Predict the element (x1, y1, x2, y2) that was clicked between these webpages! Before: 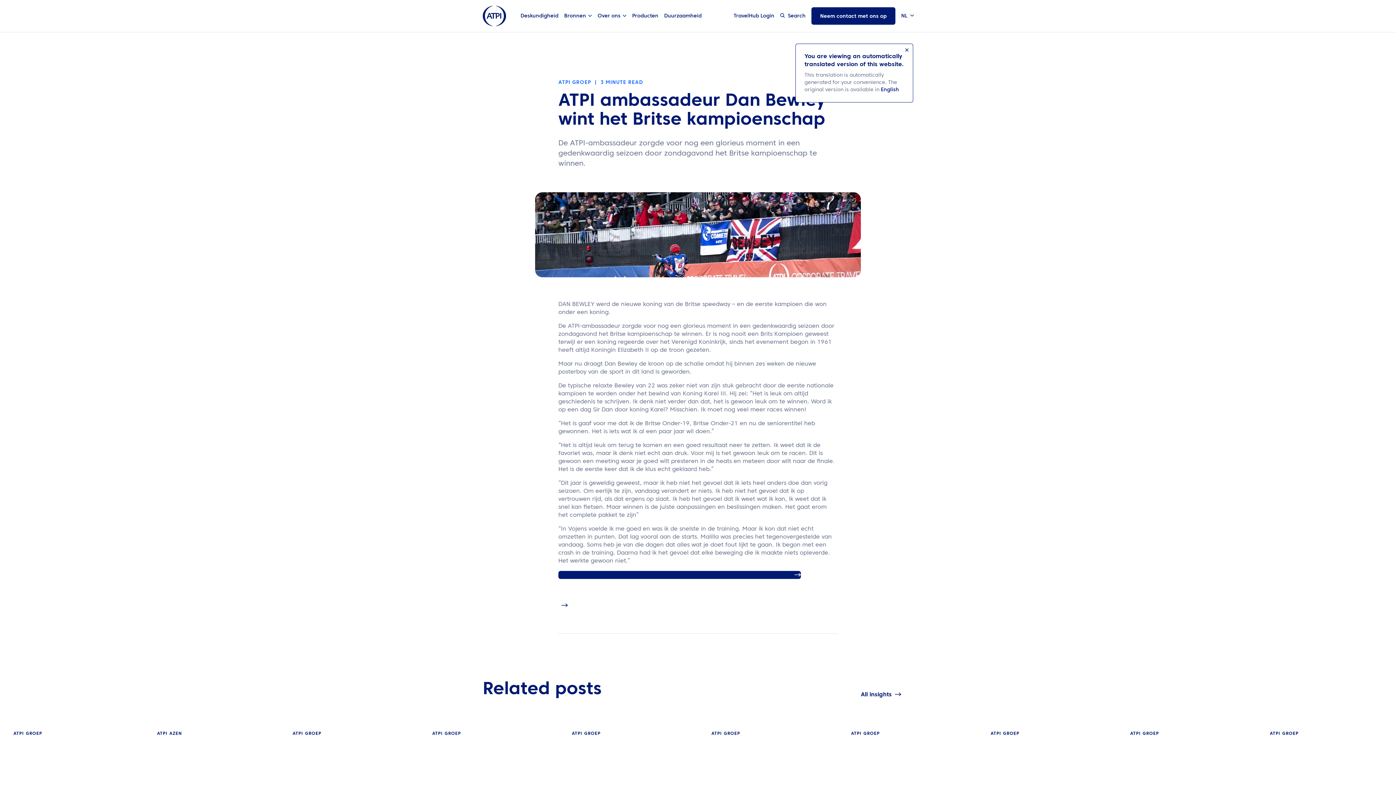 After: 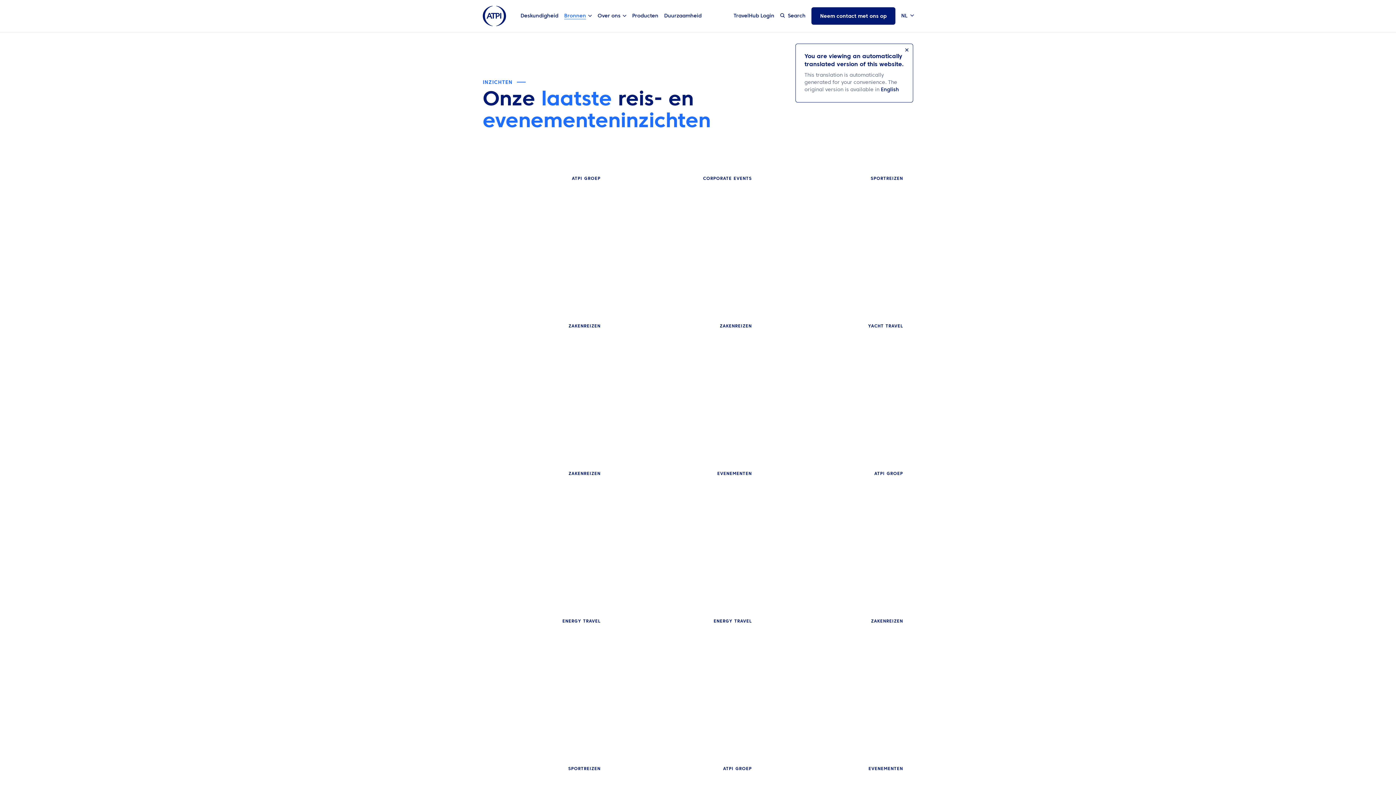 Action: label: All insights bbox: (861, 690, 901, 699)